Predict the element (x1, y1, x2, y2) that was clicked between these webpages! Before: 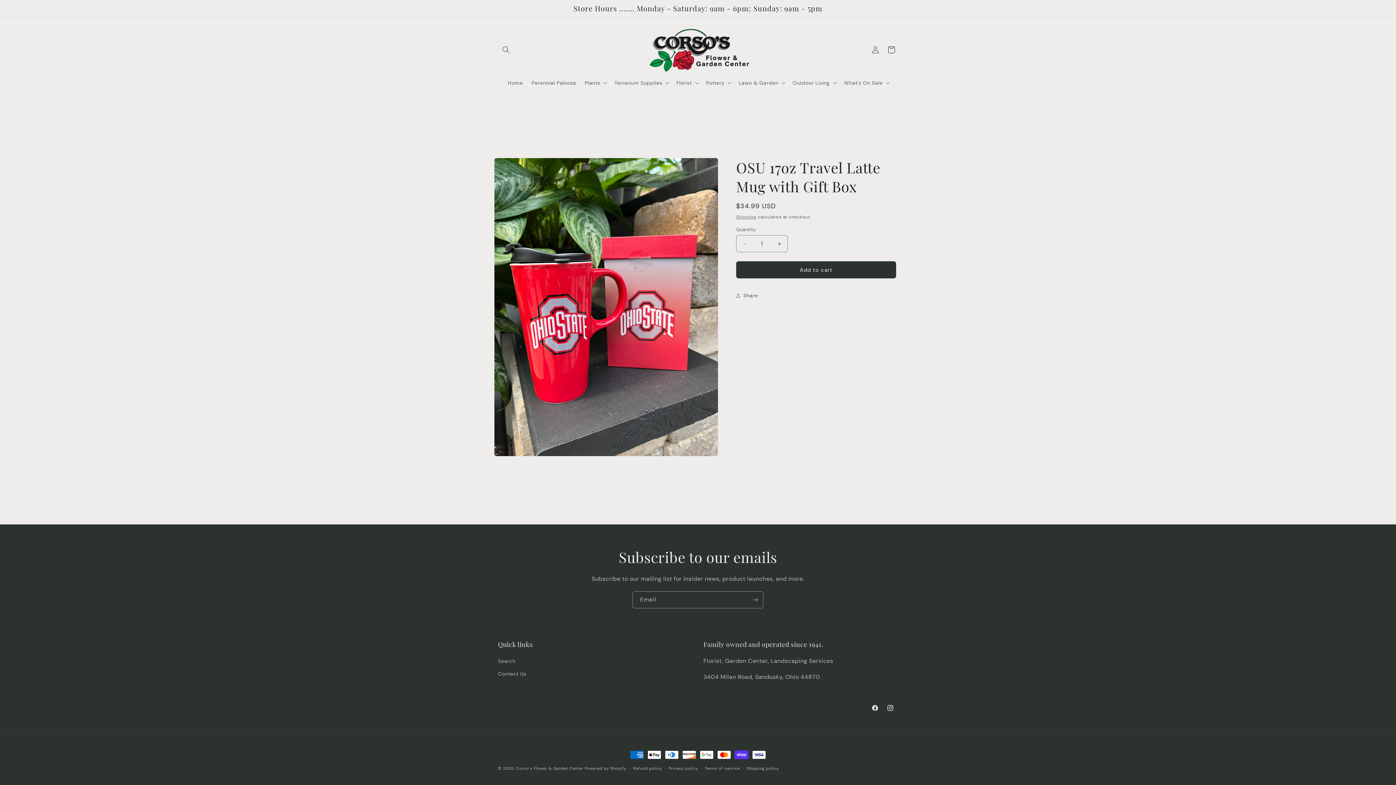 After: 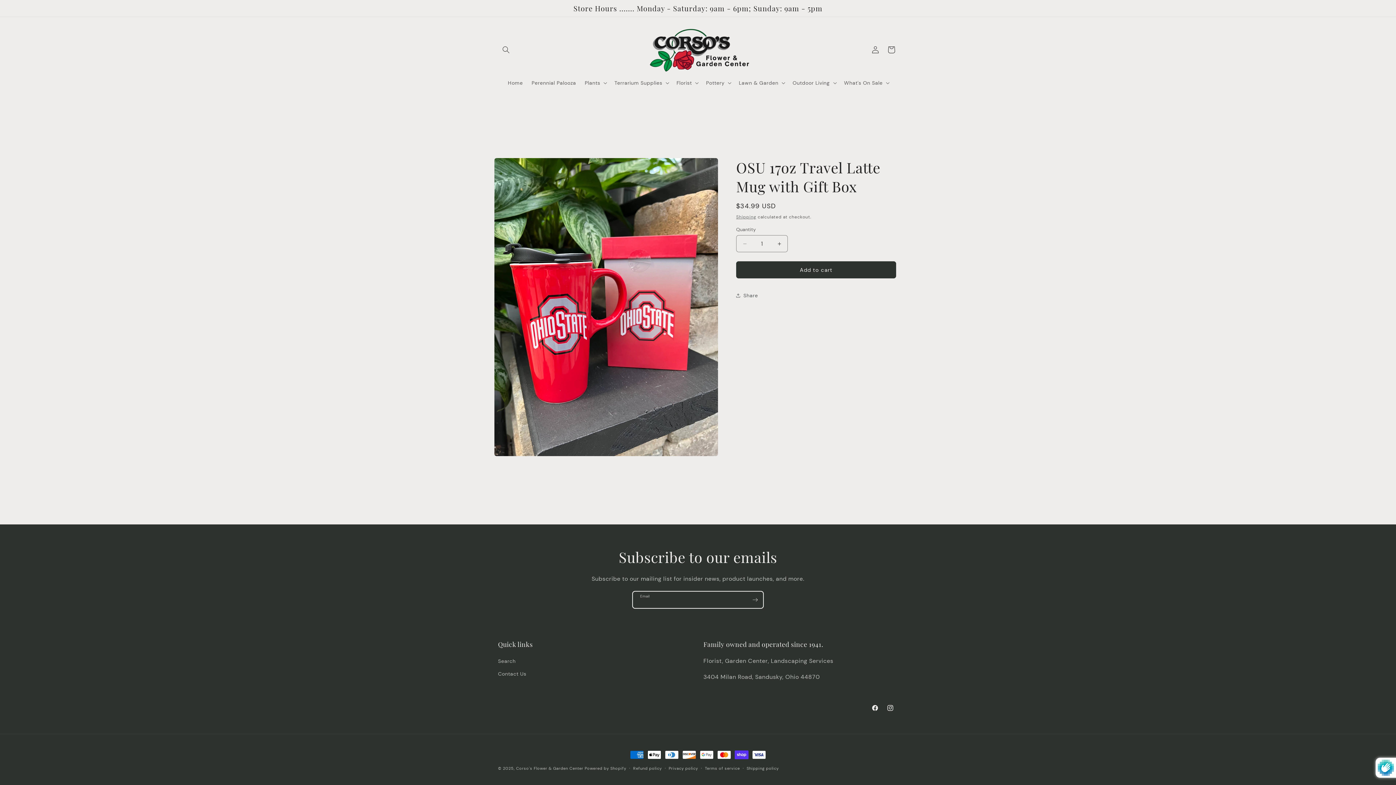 Action: bbox: (747, 591, 763, 608) label: Subscribe